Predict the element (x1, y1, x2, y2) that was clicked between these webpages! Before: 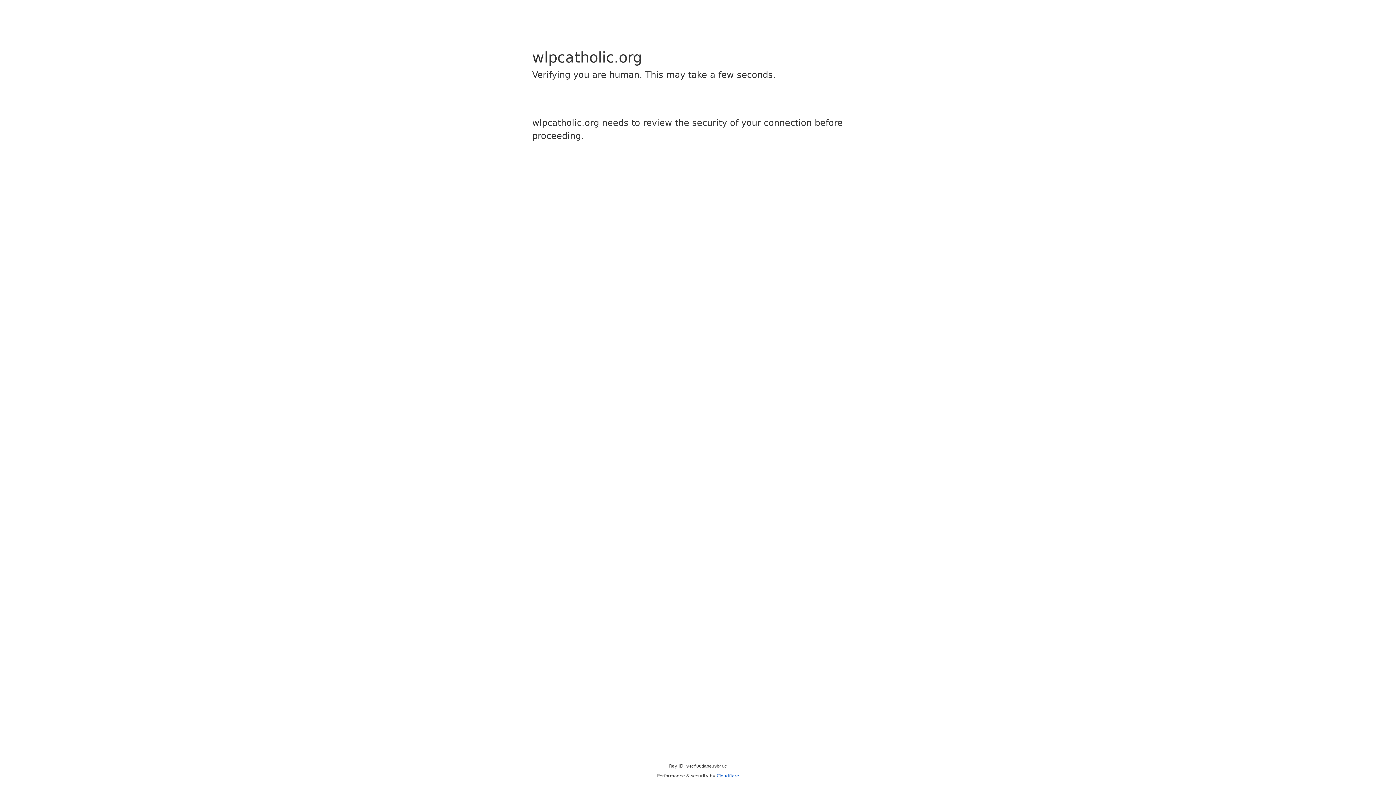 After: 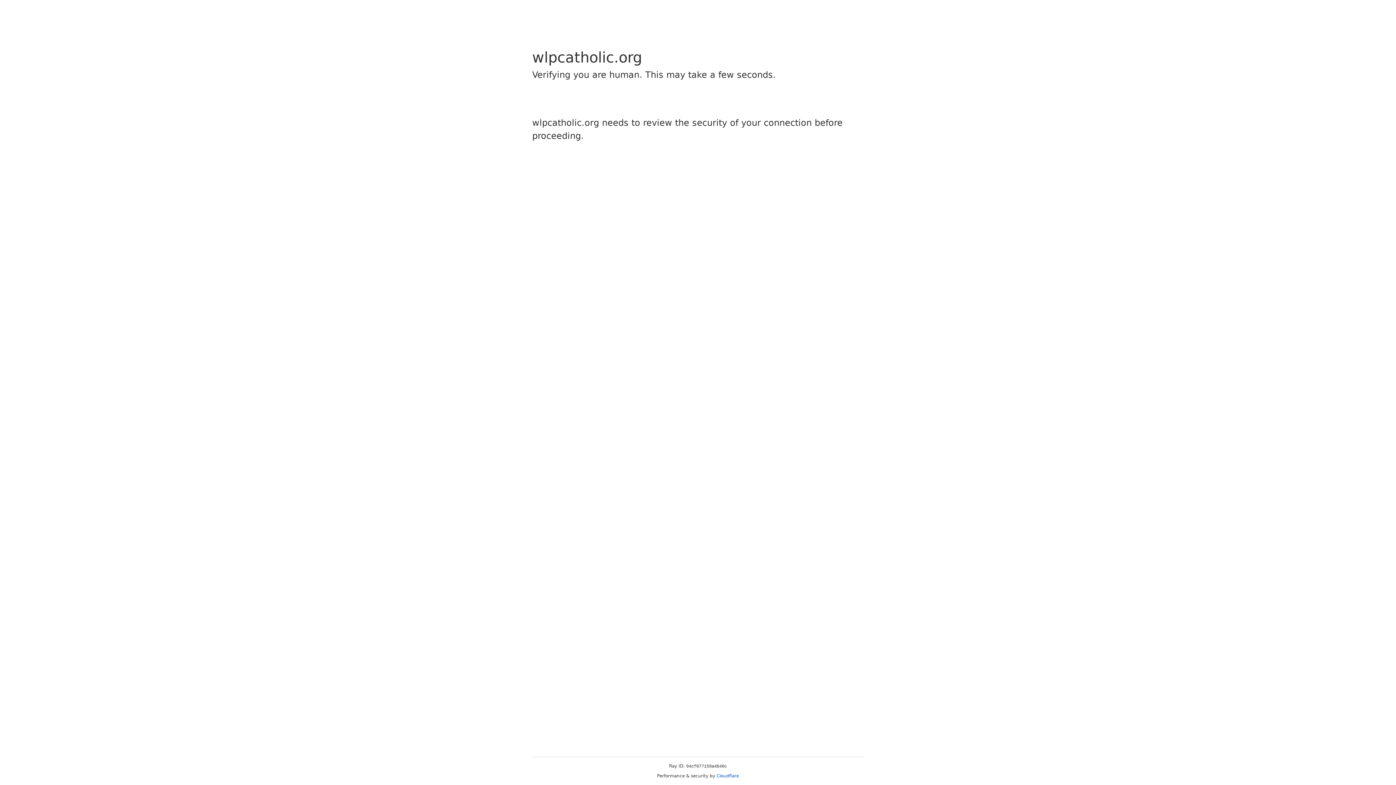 Action: bbox: (716, 773, 739, 778) label: Cloudflare